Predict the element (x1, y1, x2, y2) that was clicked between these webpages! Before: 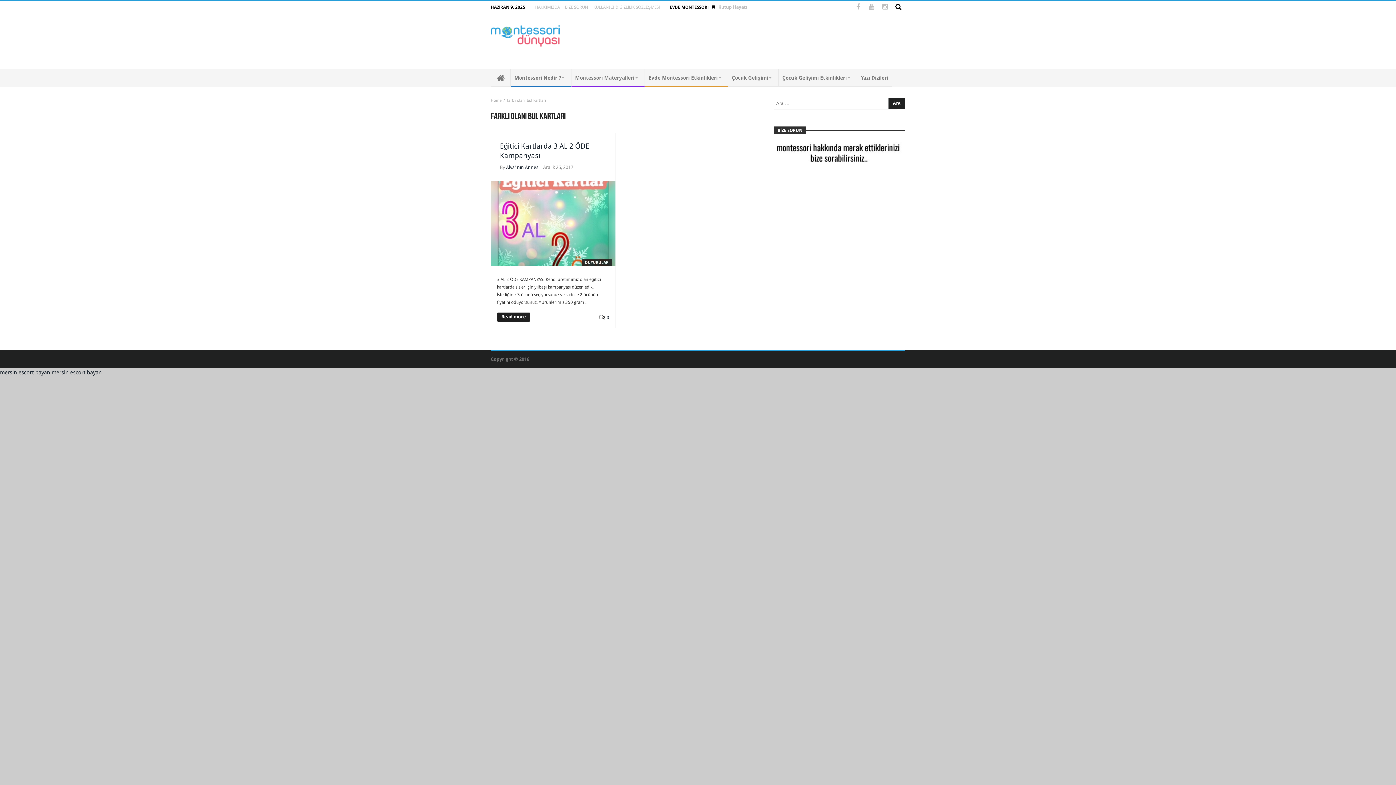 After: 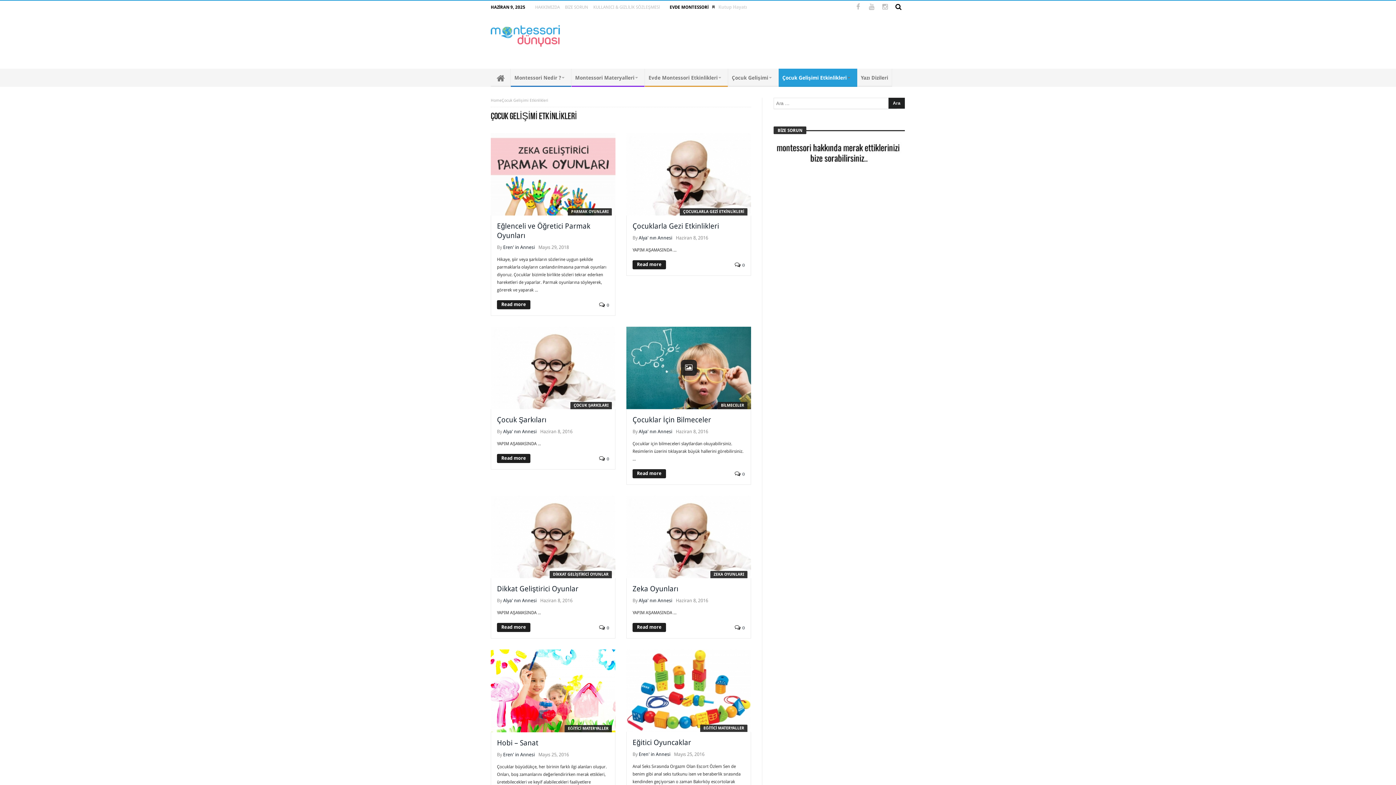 Action: bbox: (778, 68, 857, 86) label: Çocuk Gelişimi Etkinlikleri